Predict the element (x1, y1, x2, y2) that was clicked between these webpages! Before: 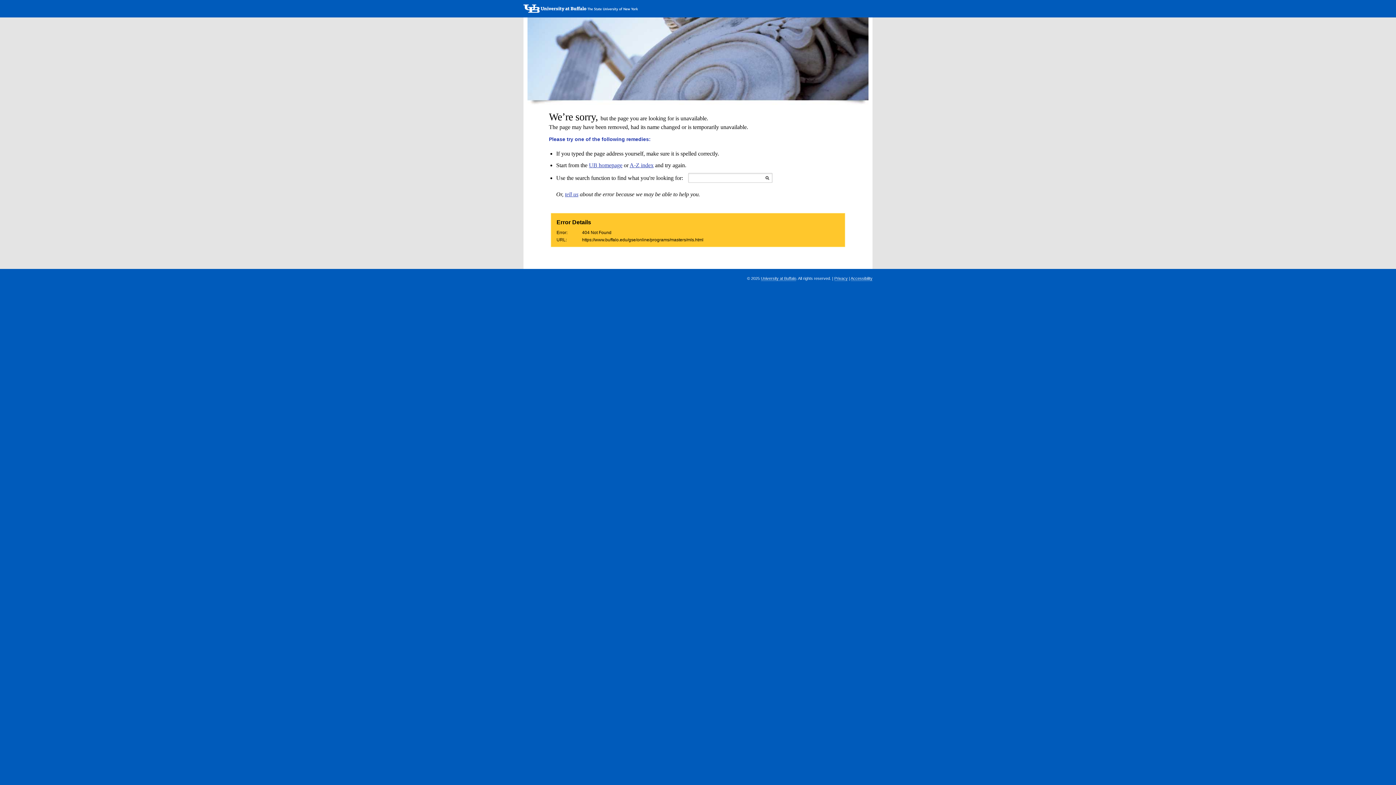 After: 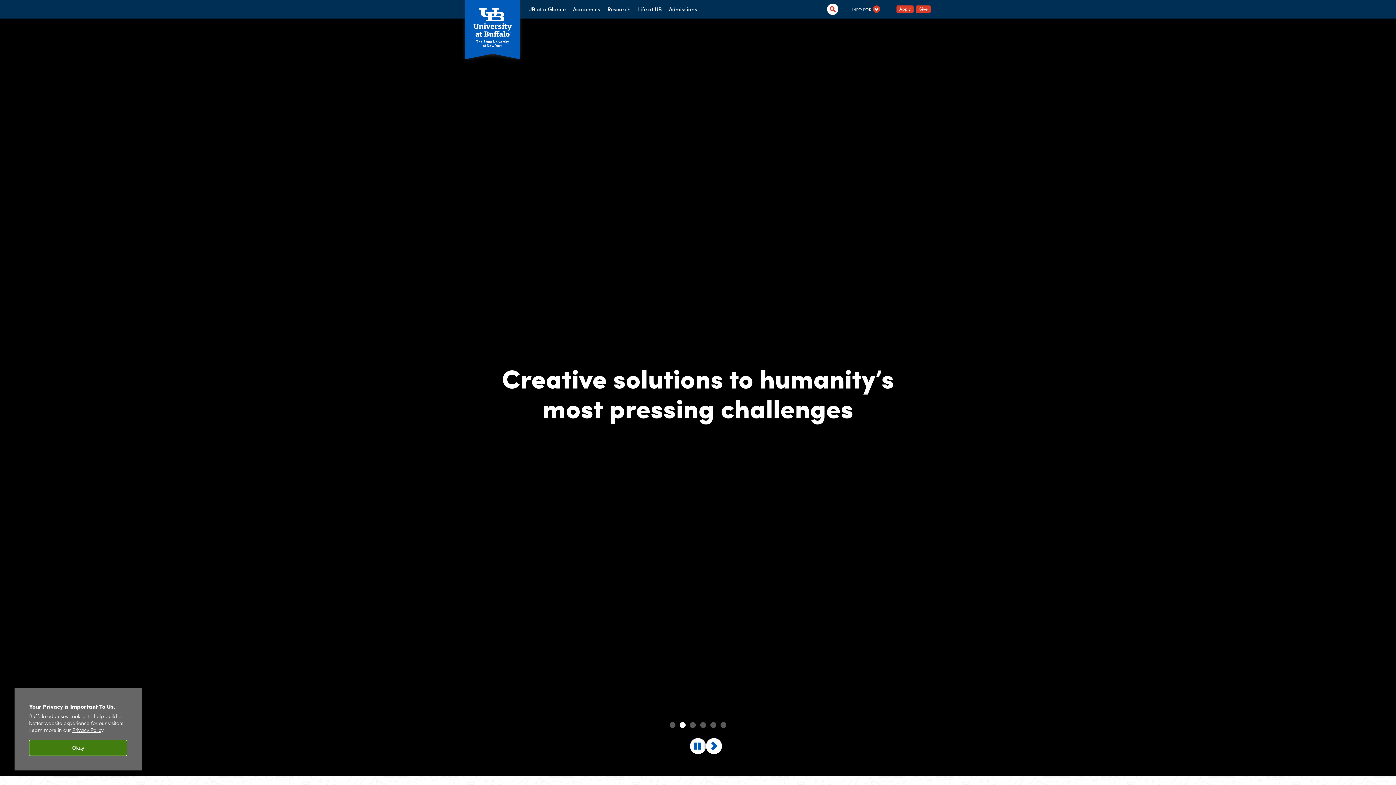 Action: bbox: (761, 276, 796, 281) label: University at Buffalo